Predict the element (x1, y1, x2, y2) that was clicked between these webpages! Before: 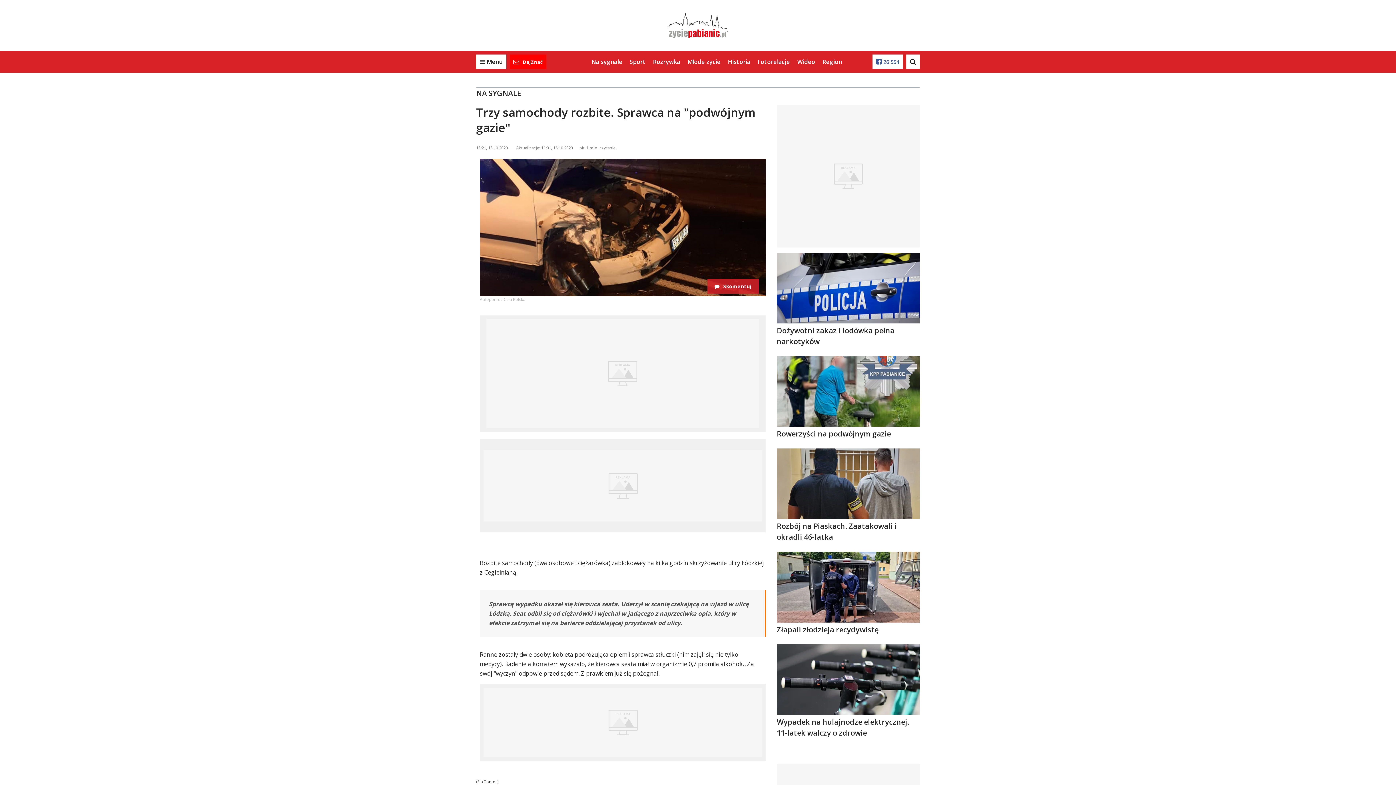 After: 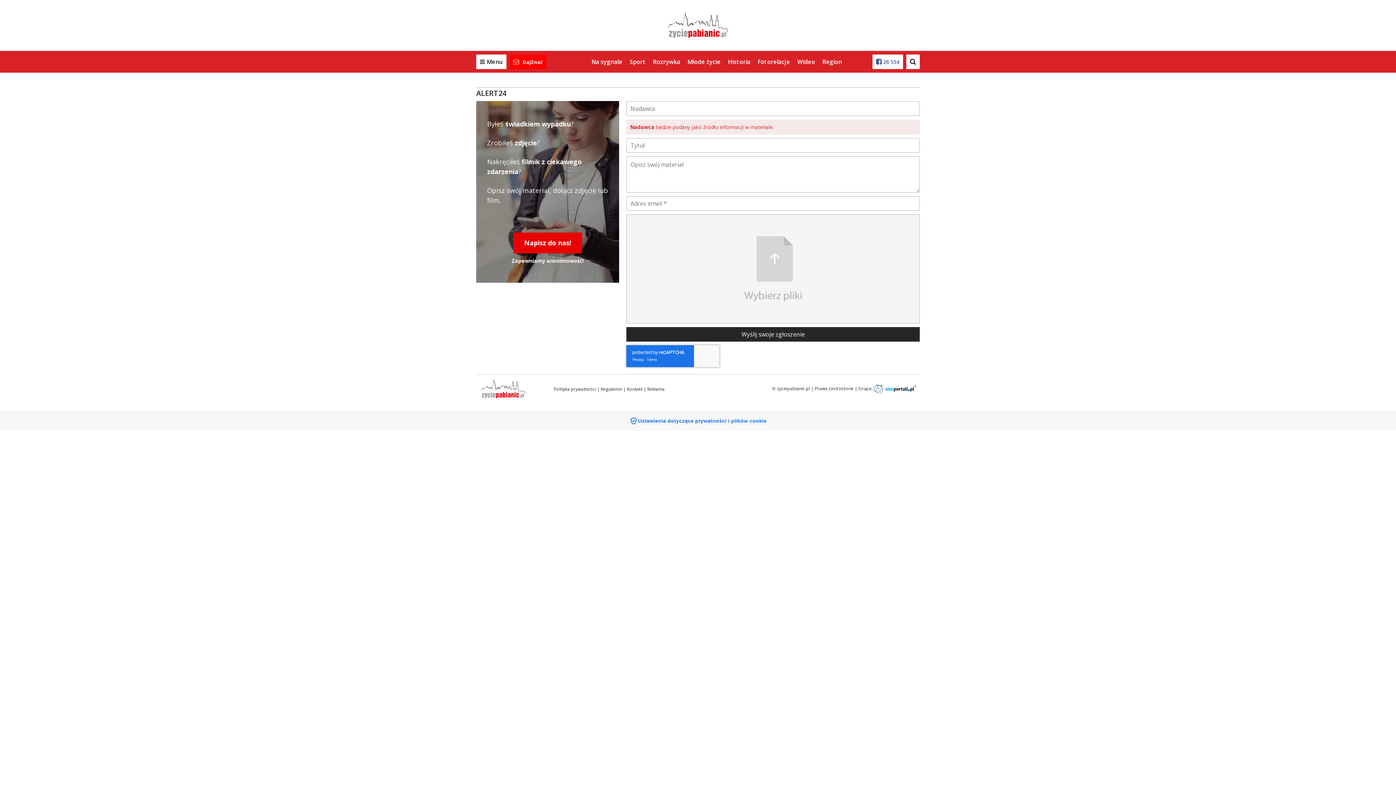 Action: label:  DajZnać bbox: (509, 54, 546, 69)